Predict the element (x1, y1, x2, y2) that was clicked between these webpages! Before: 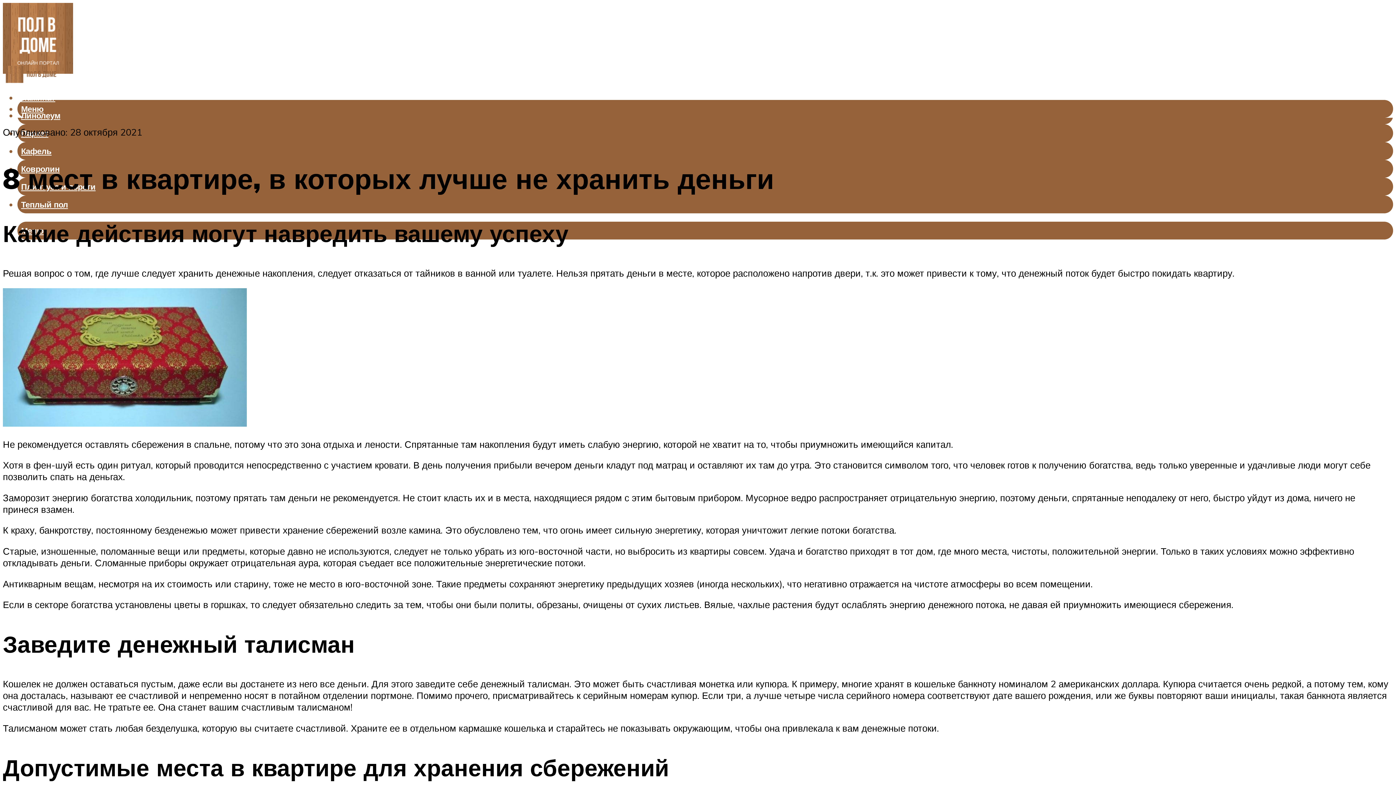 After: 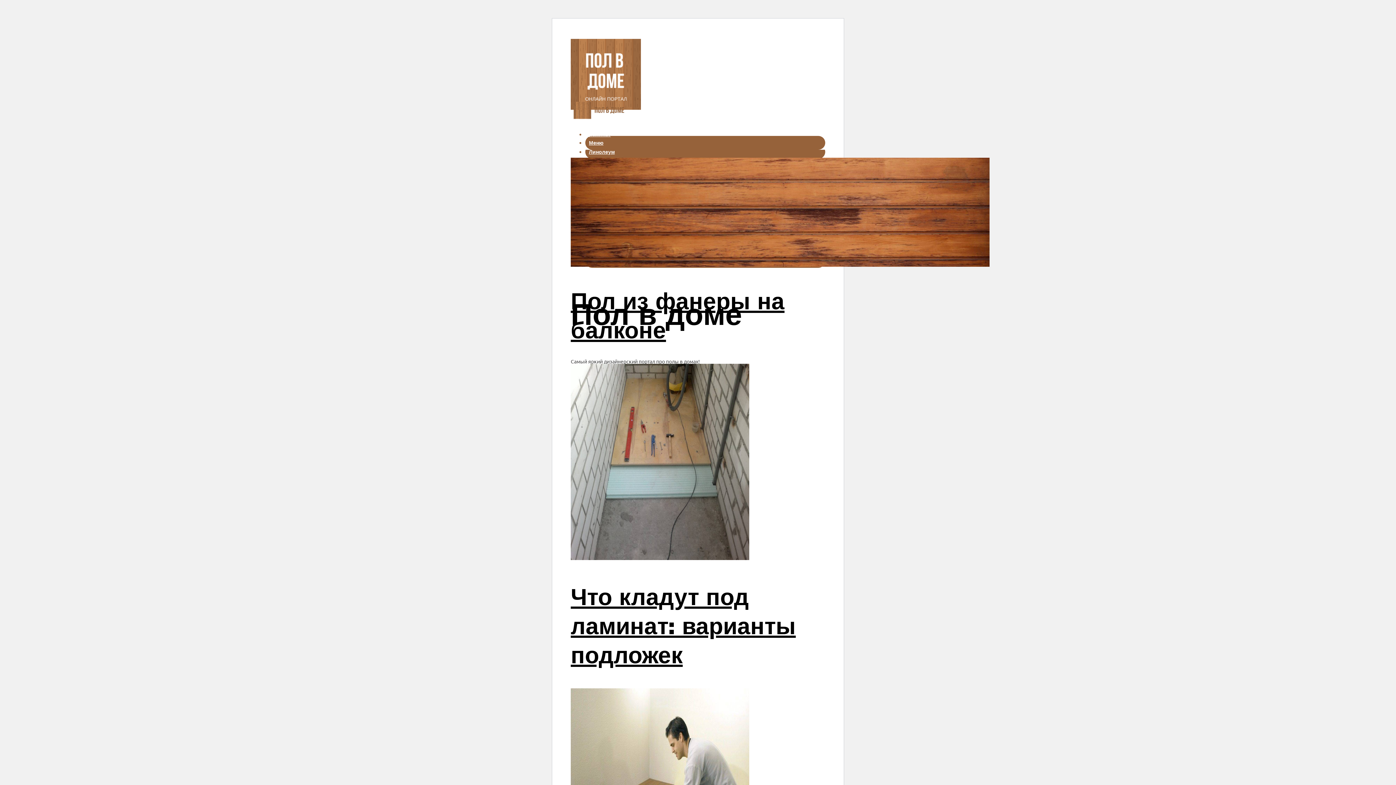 Action: bbox: (2, 57, 60, 92)